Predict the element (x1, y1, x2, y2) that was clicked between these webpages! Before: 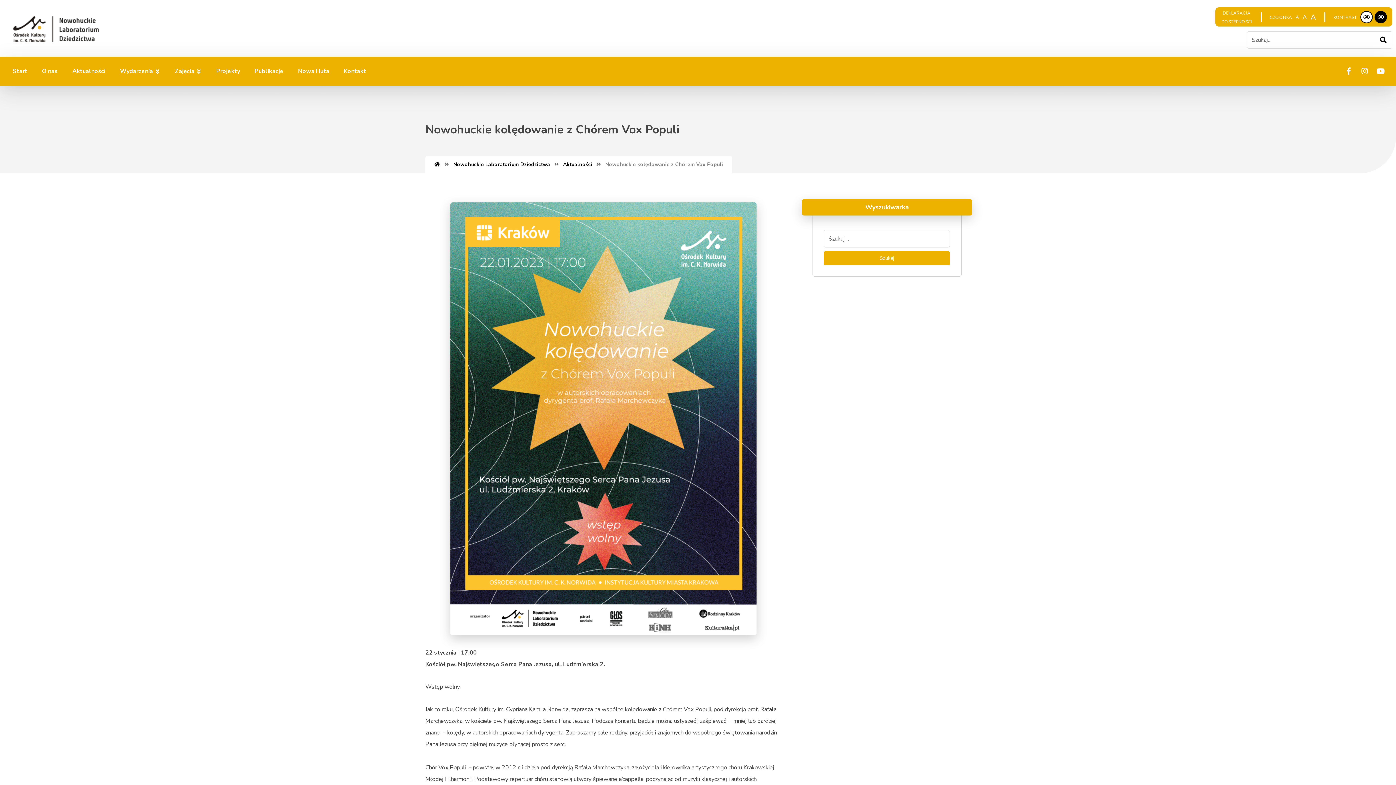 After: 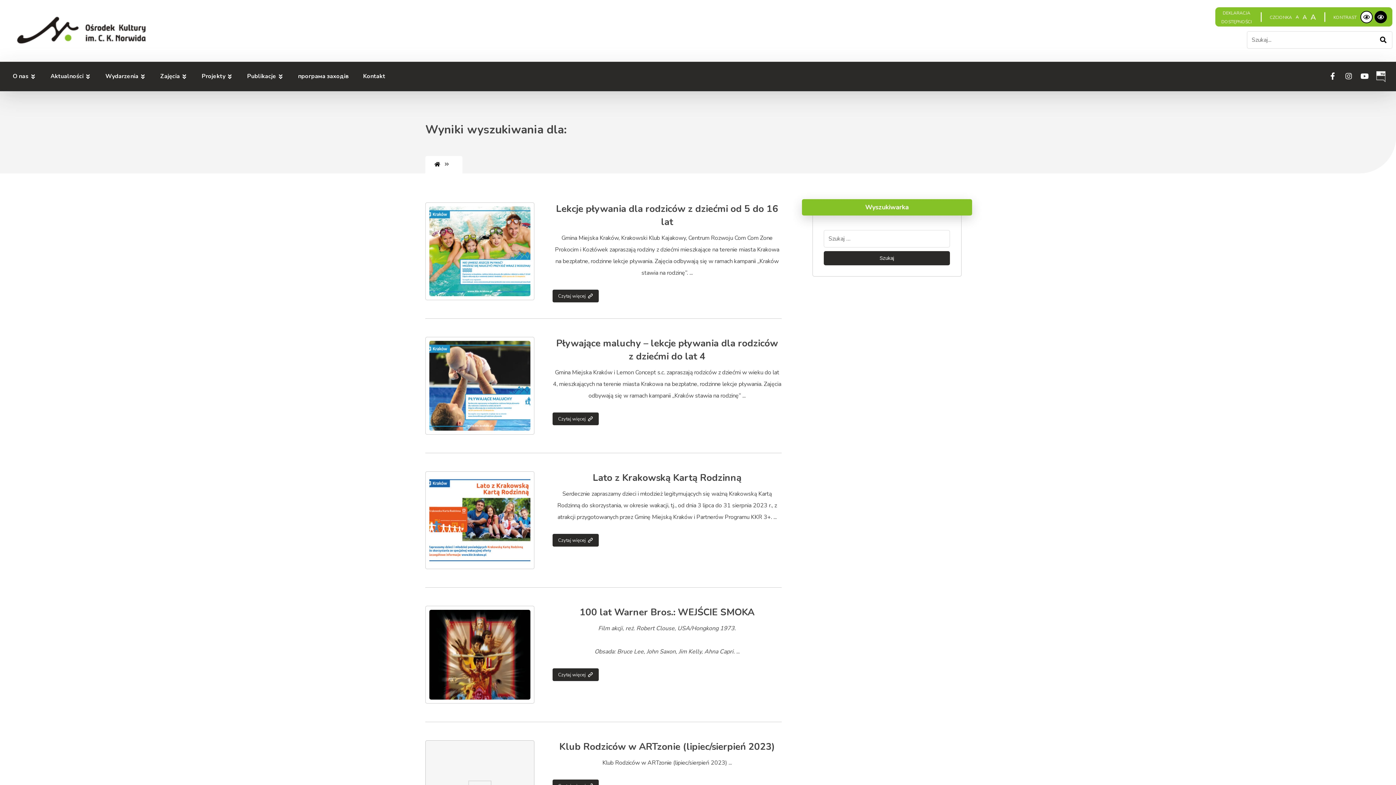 Action: bbox: (1380, 36, 1386, 43)